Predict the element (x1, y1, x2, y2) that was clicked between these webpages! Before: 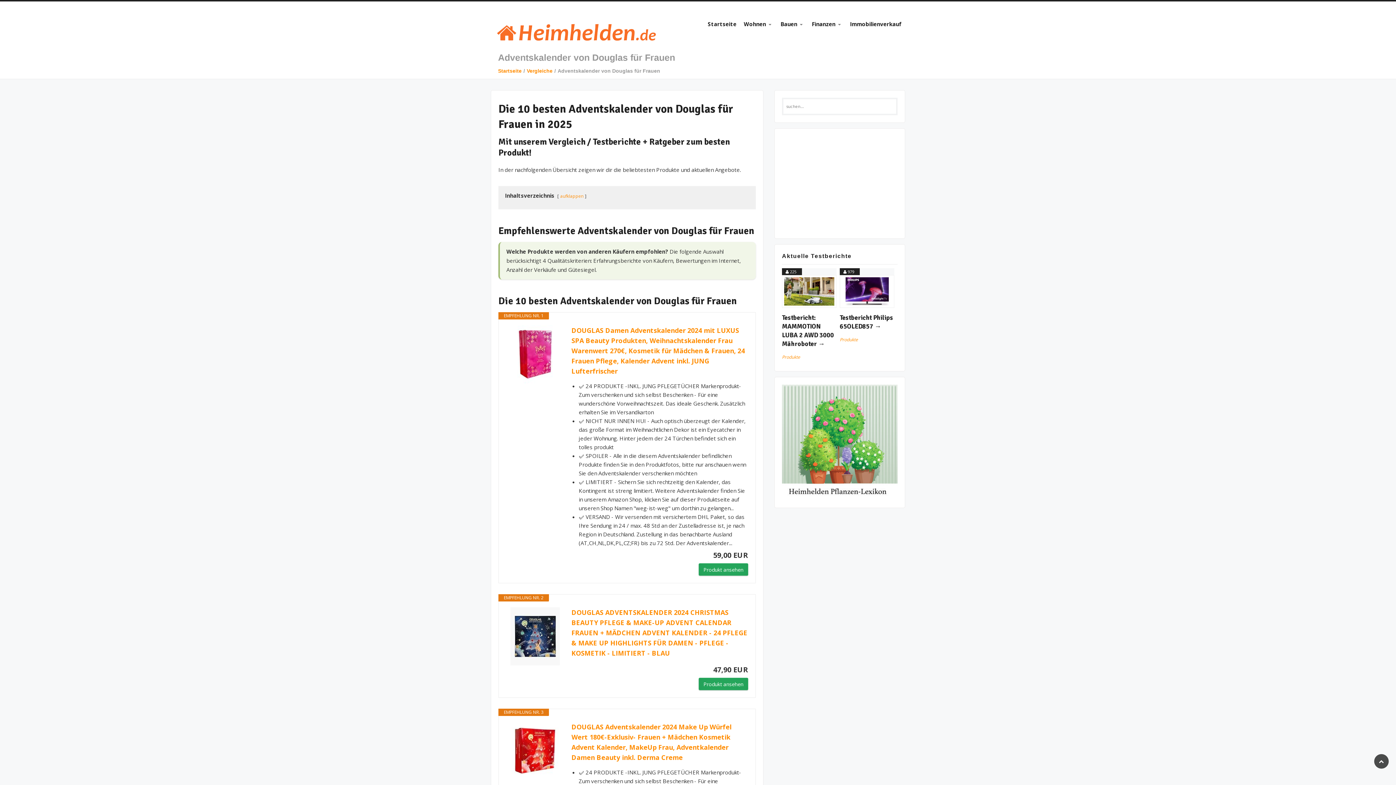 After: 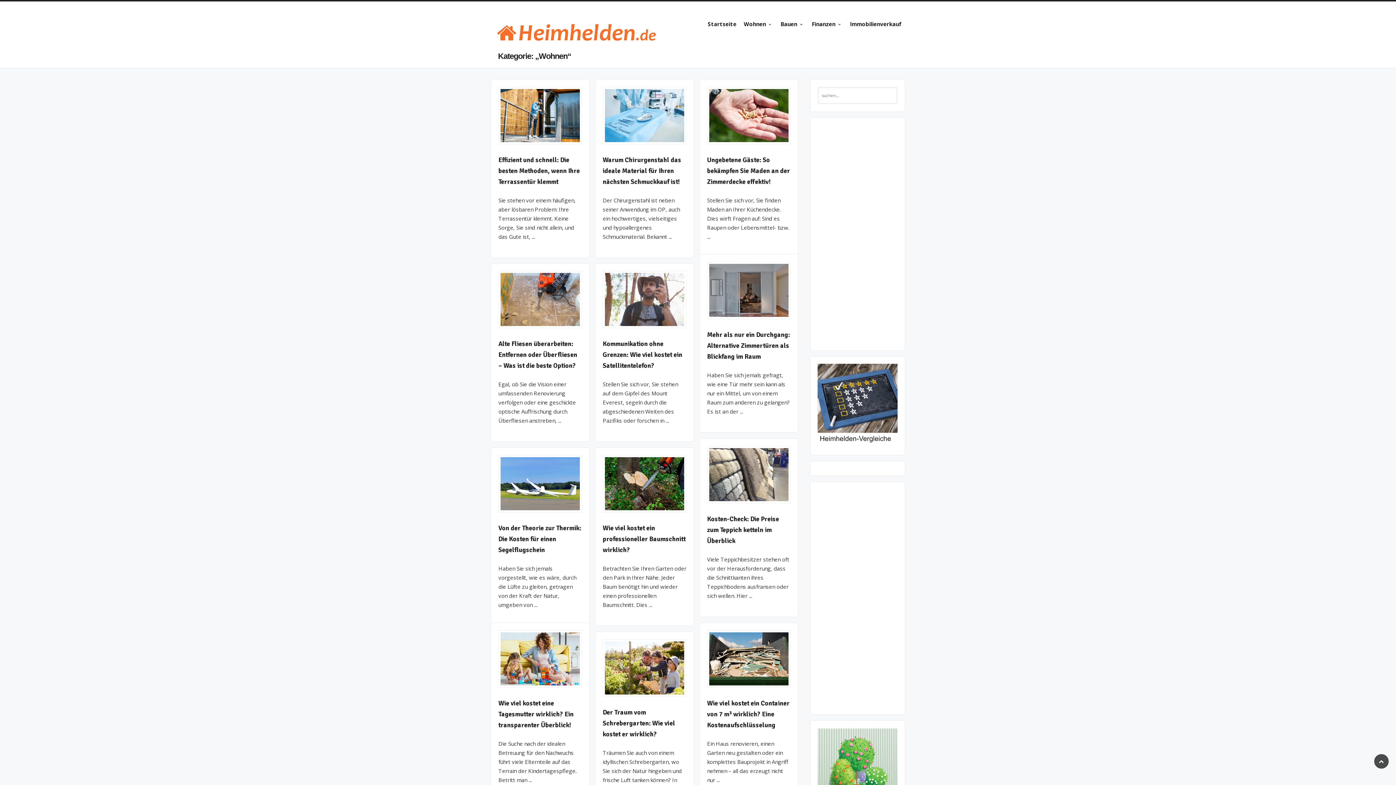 Action: label: Wohnen bbox: (740, 17, 777, 30)